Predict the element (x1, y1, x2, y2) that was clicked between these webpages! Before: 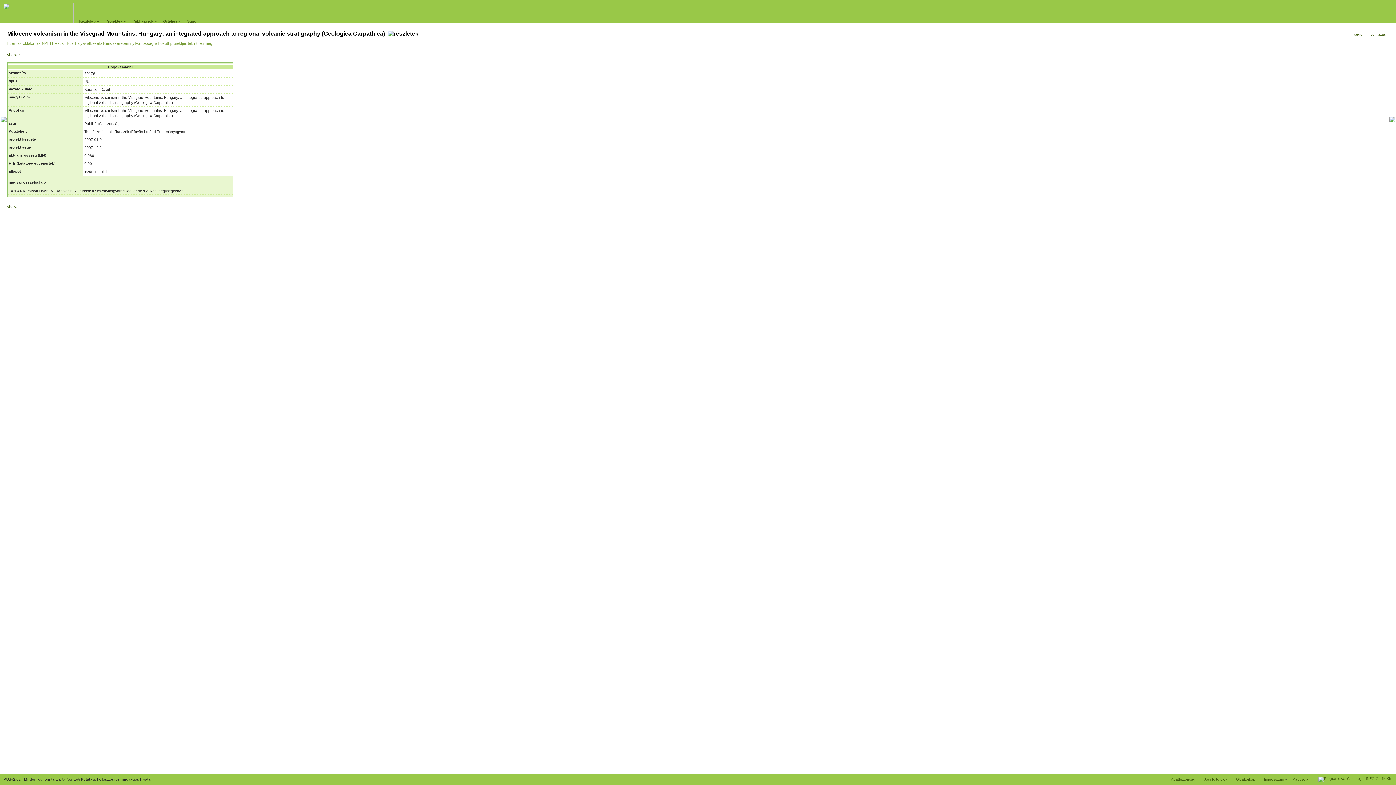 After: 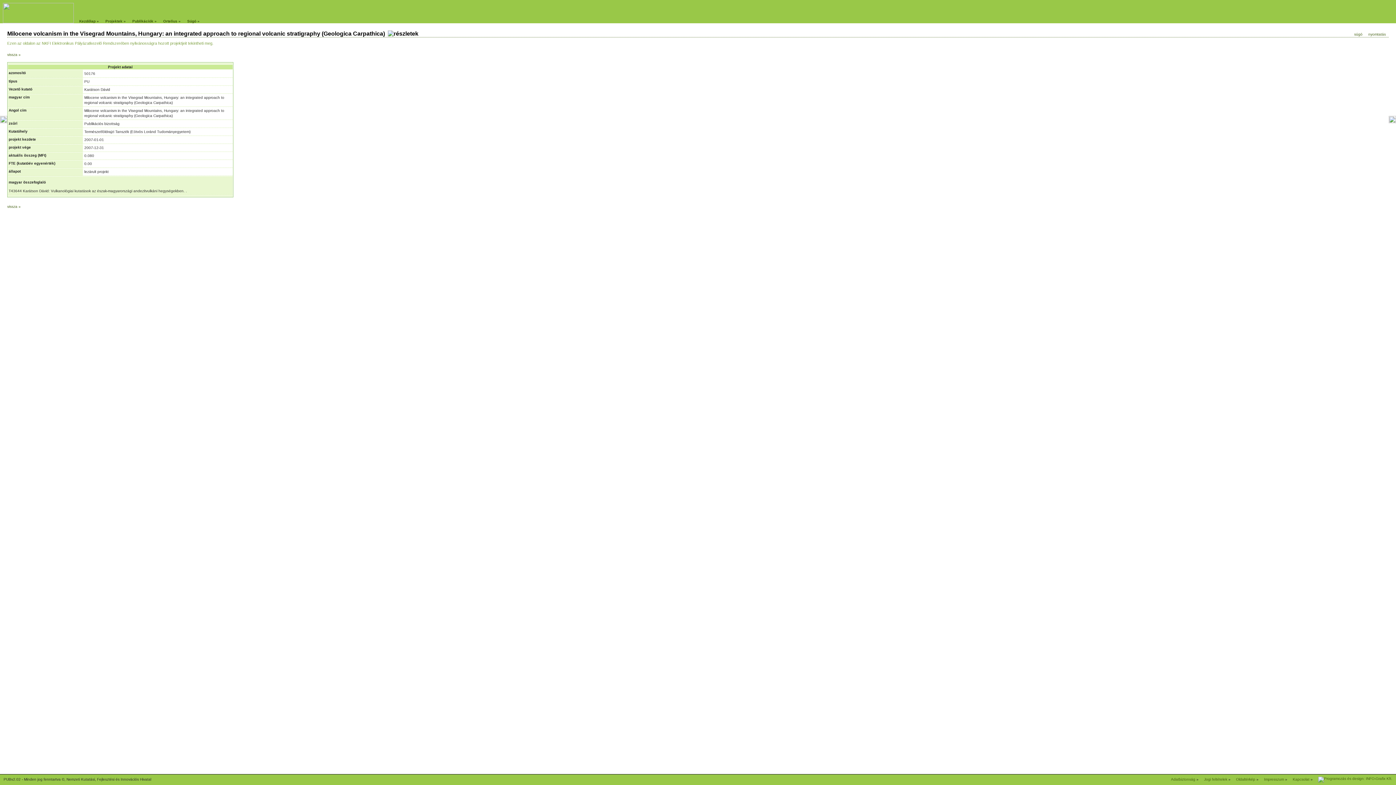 Action: label: súgó  bbox: (1354, 32, 1364, 36)